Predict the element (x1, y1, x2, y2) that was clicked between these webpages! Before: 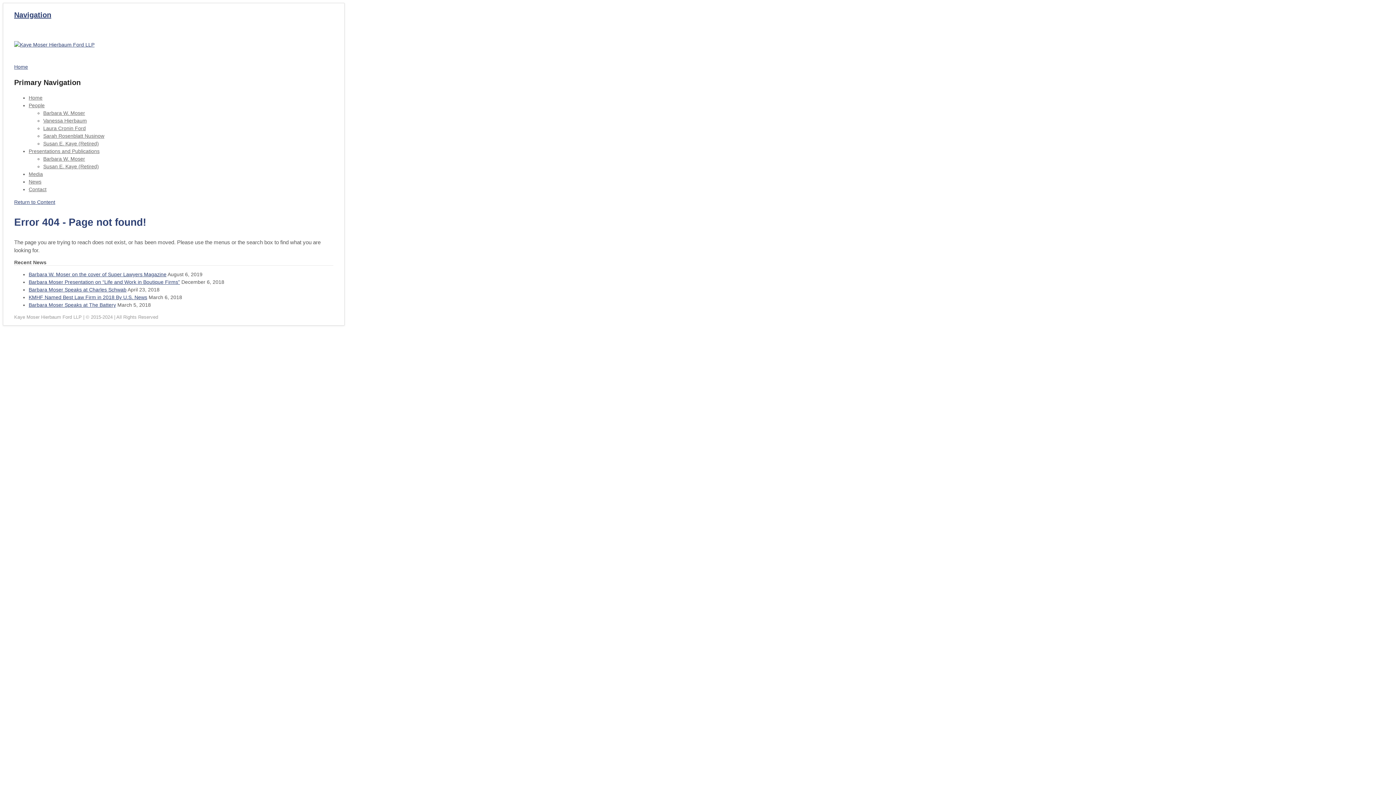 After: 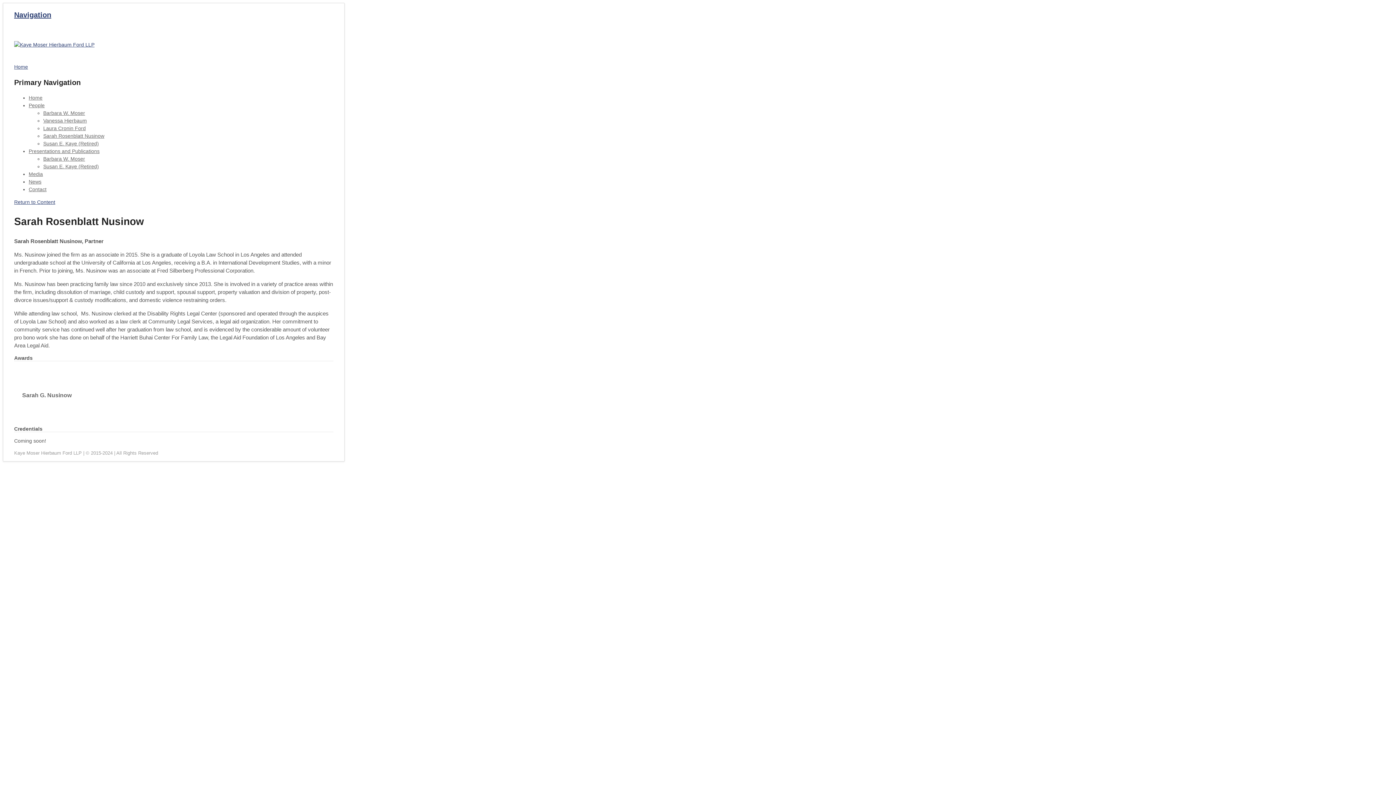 Action: label: Sarah Rosenblatt Nusinow bbox: (43, 133, 104, 138)